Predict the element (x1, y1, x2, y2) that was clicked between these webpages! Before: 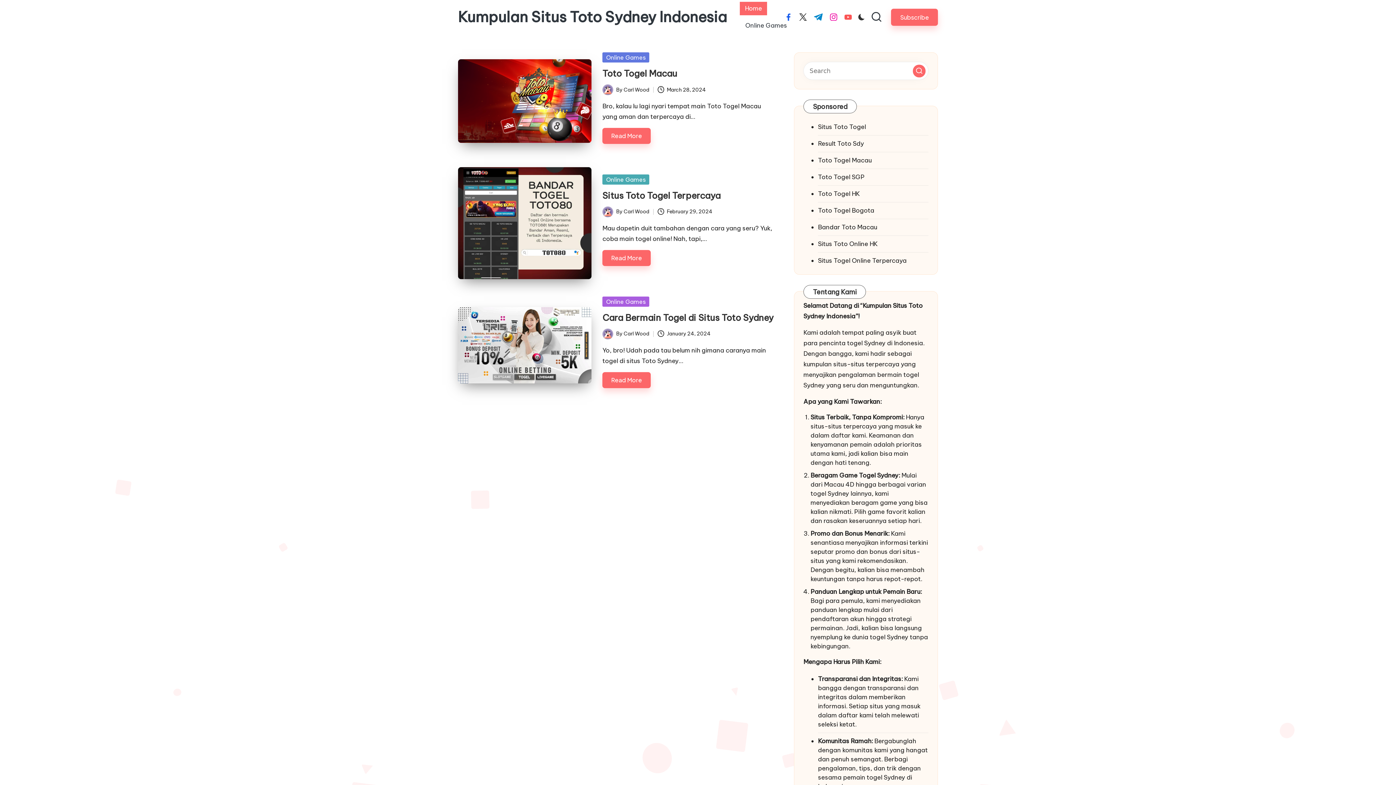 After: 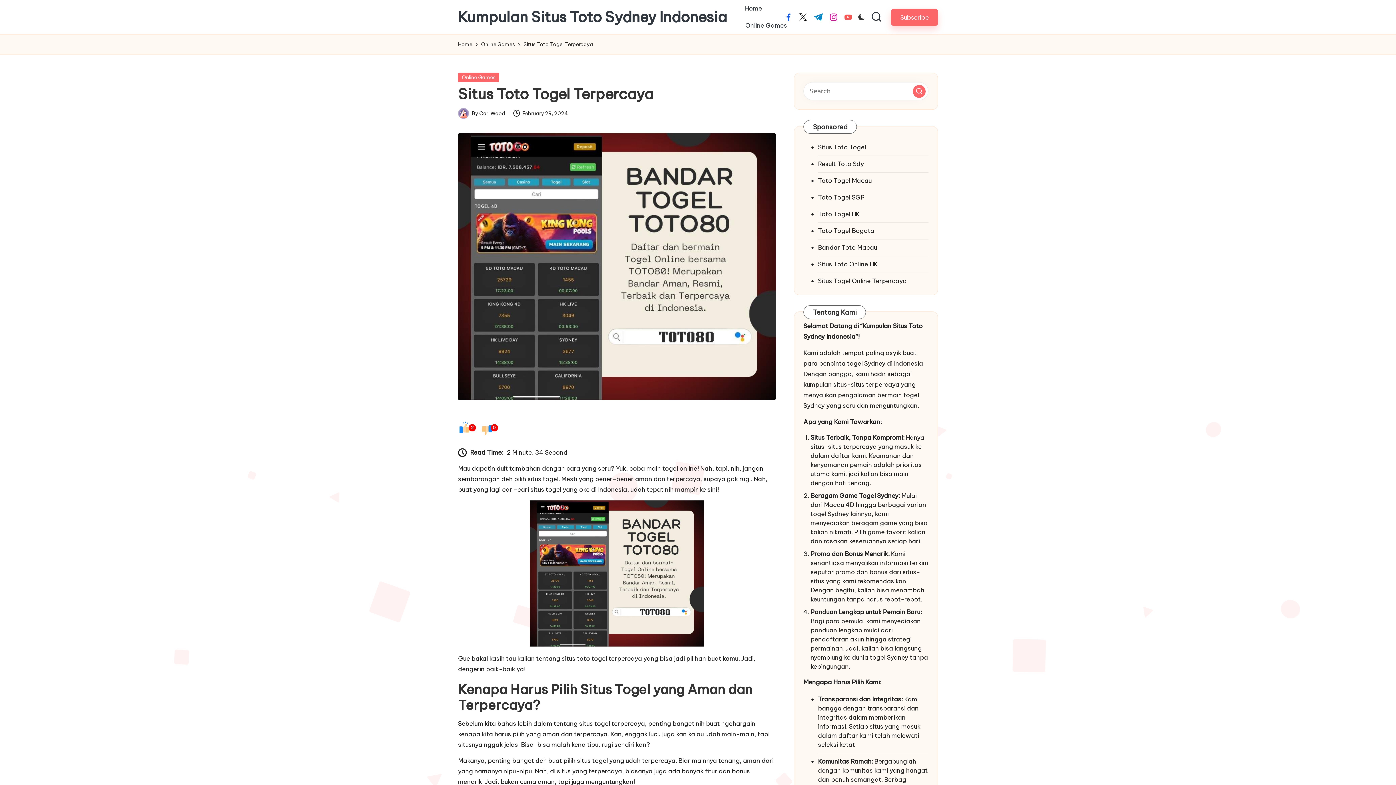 Action: label: Situs Toto Togel Terpercaya bbox: (602, 190, 720, 201)